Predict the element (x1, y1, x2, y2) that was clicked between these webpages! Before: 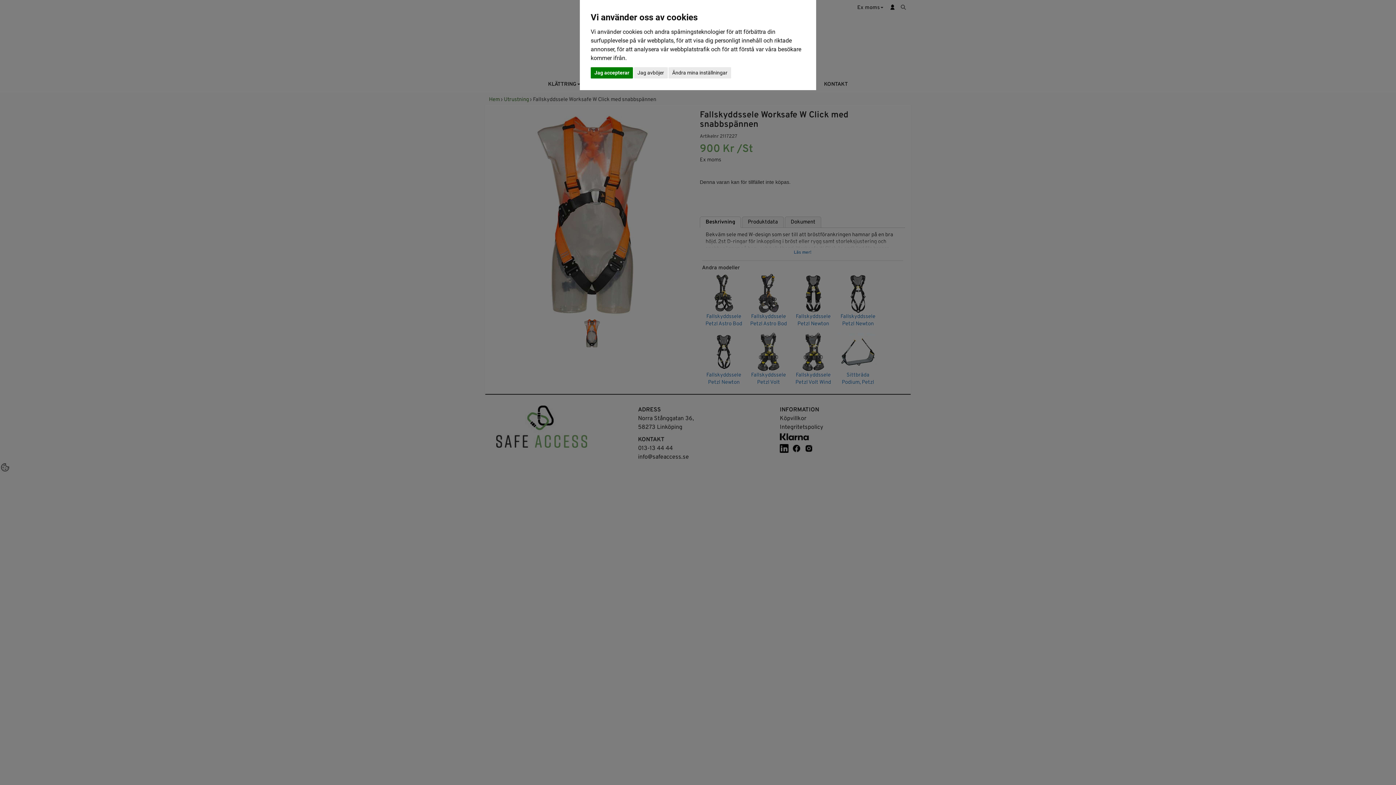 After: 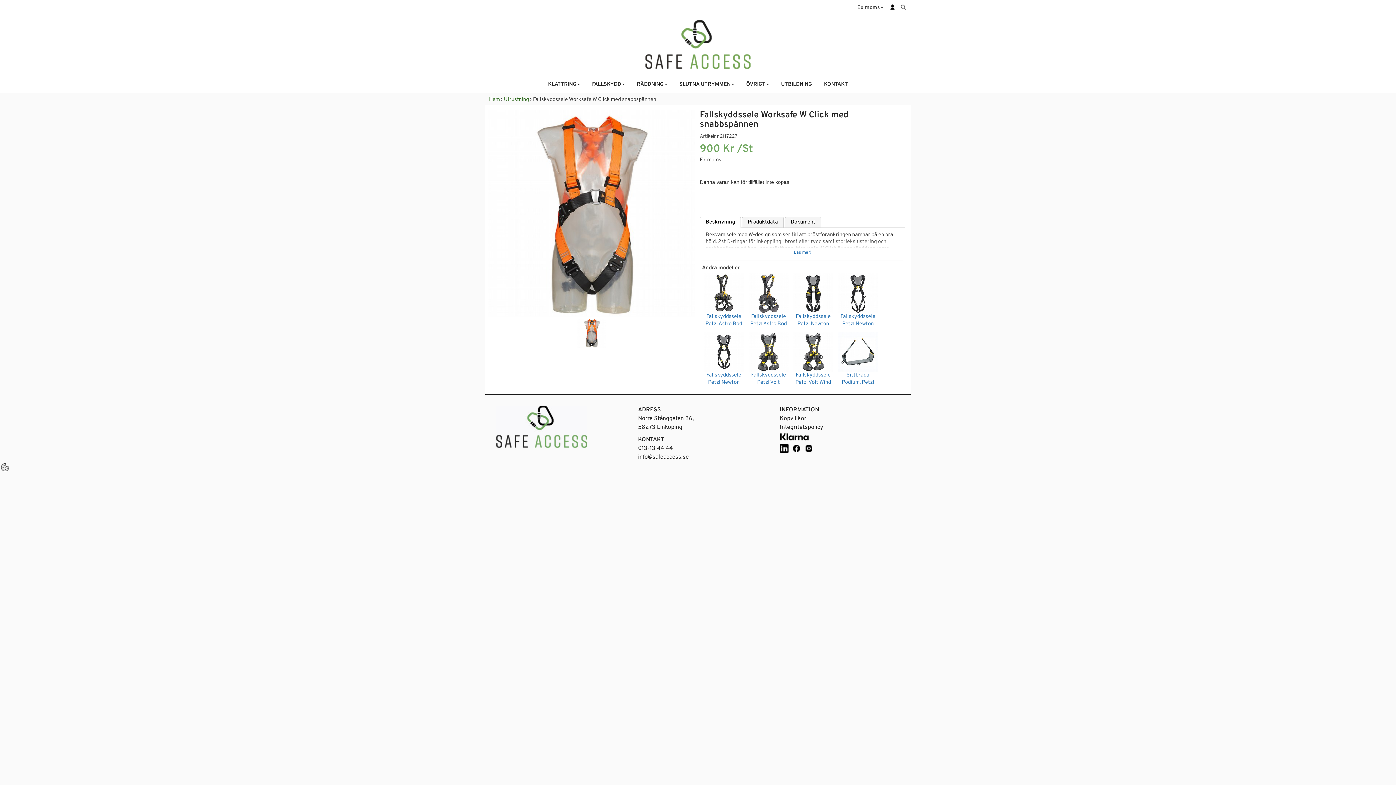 Action: bbox: (634, 67, 667, 78) label: Jag avböjer